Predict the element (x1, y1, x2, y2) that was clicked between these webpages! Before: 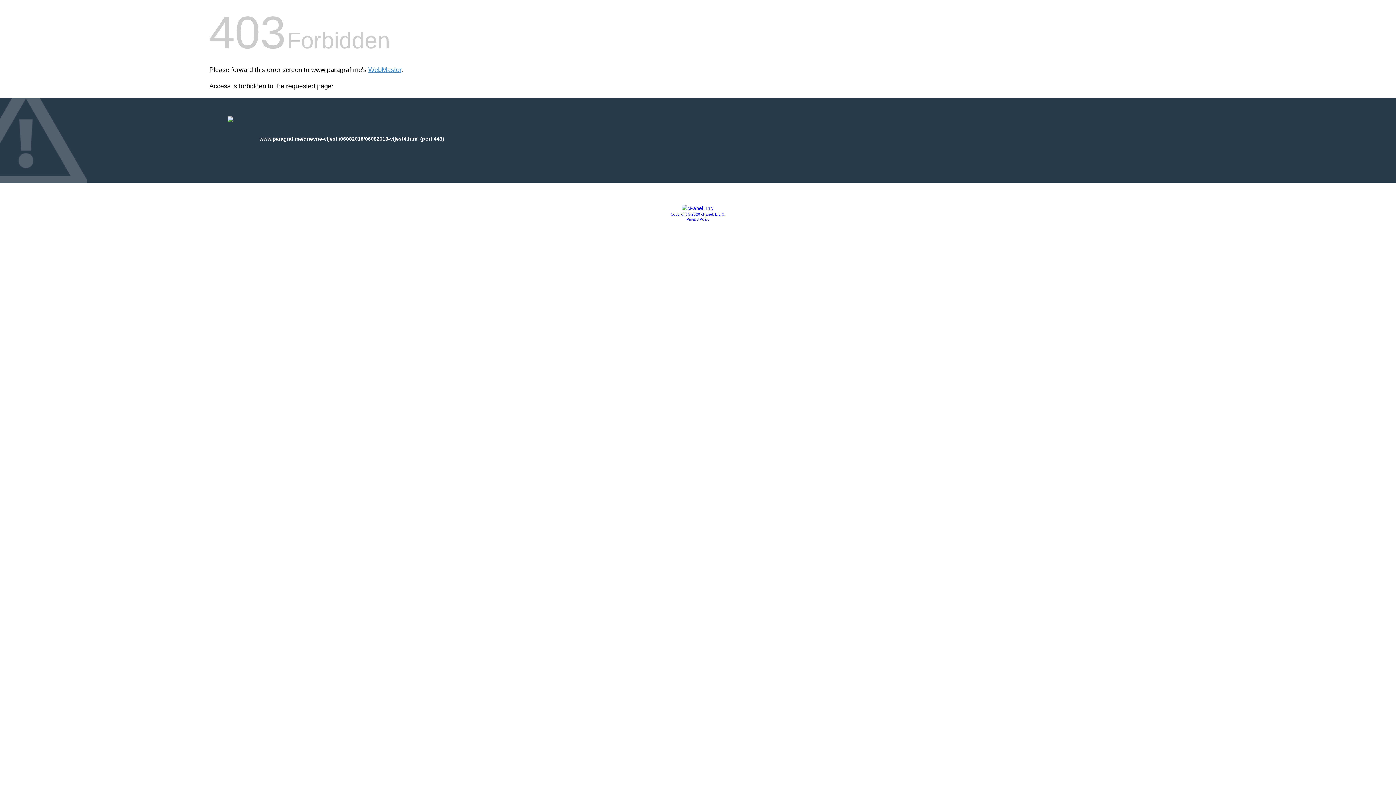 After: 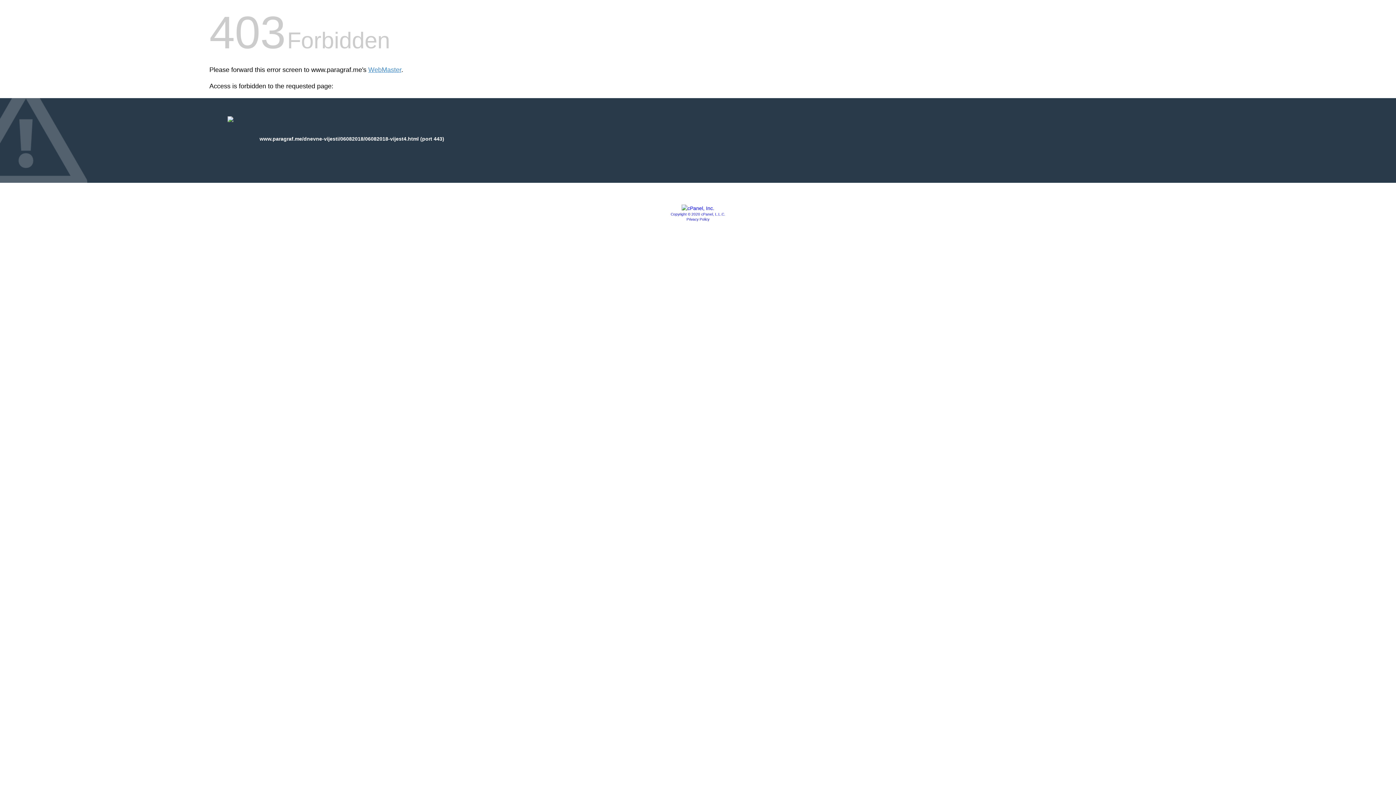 Action: bbox: (670, 212, 725, 216) label: Copyright © 2020 cPanel, L.L.C.